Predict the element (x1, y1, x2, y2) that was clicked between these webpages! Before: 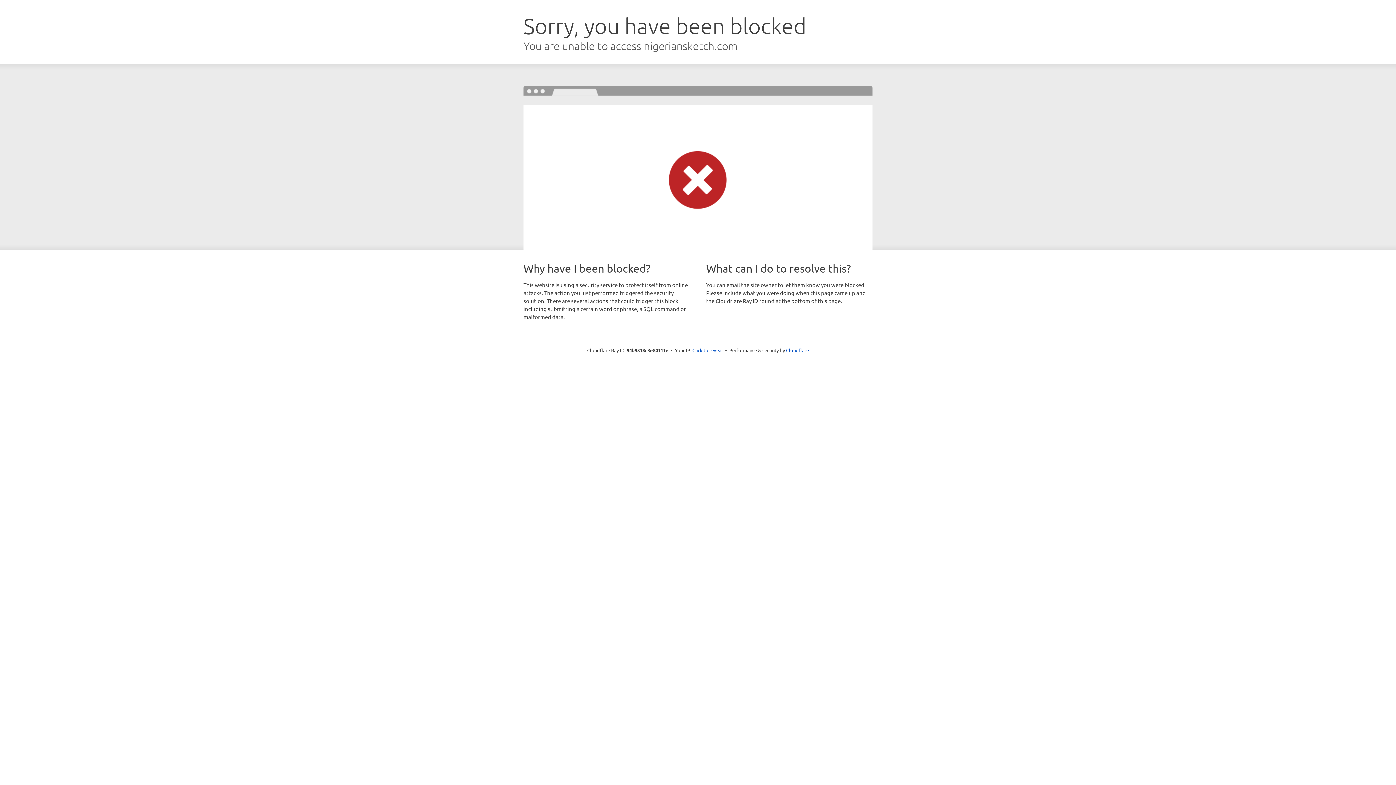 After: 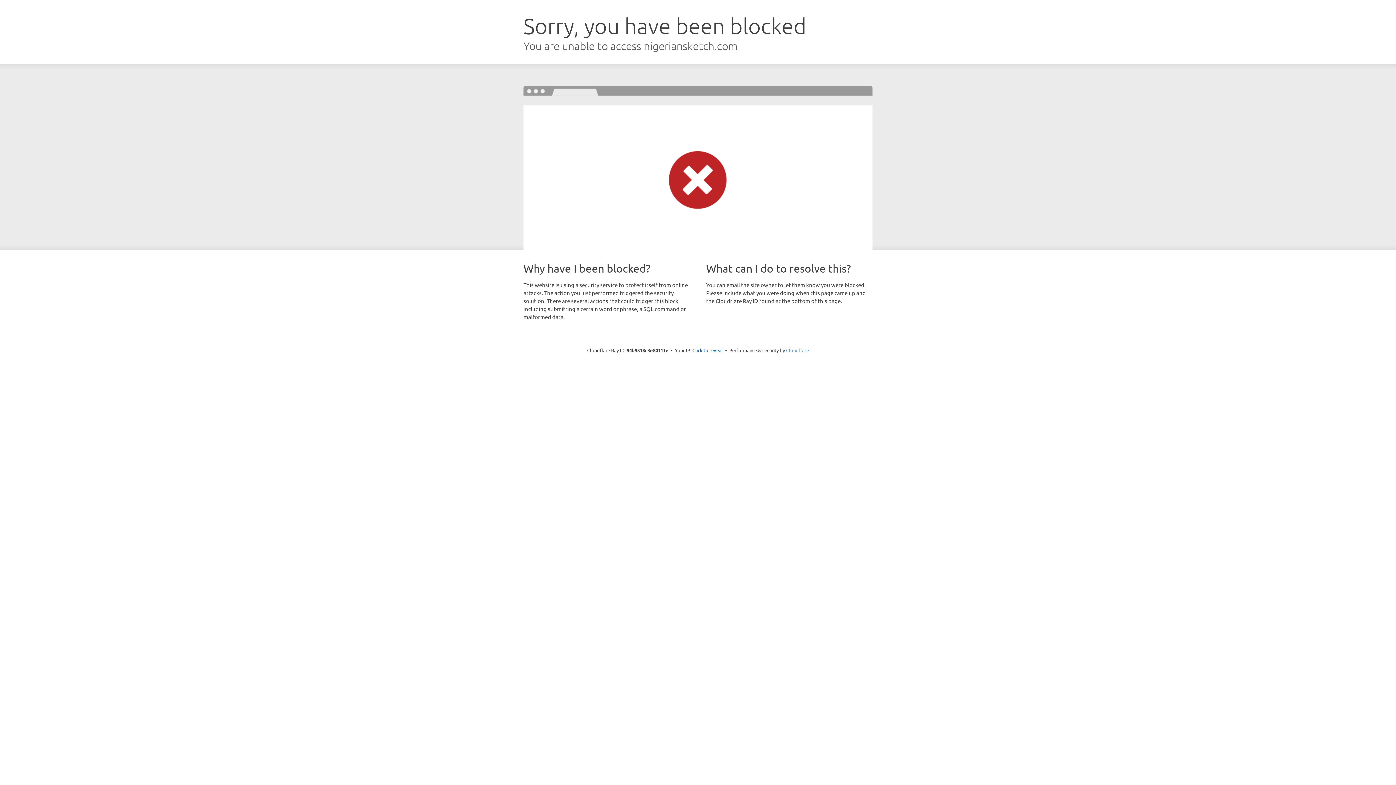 Action: label: Cloudflare bbox: (786, 347, 809, 353)